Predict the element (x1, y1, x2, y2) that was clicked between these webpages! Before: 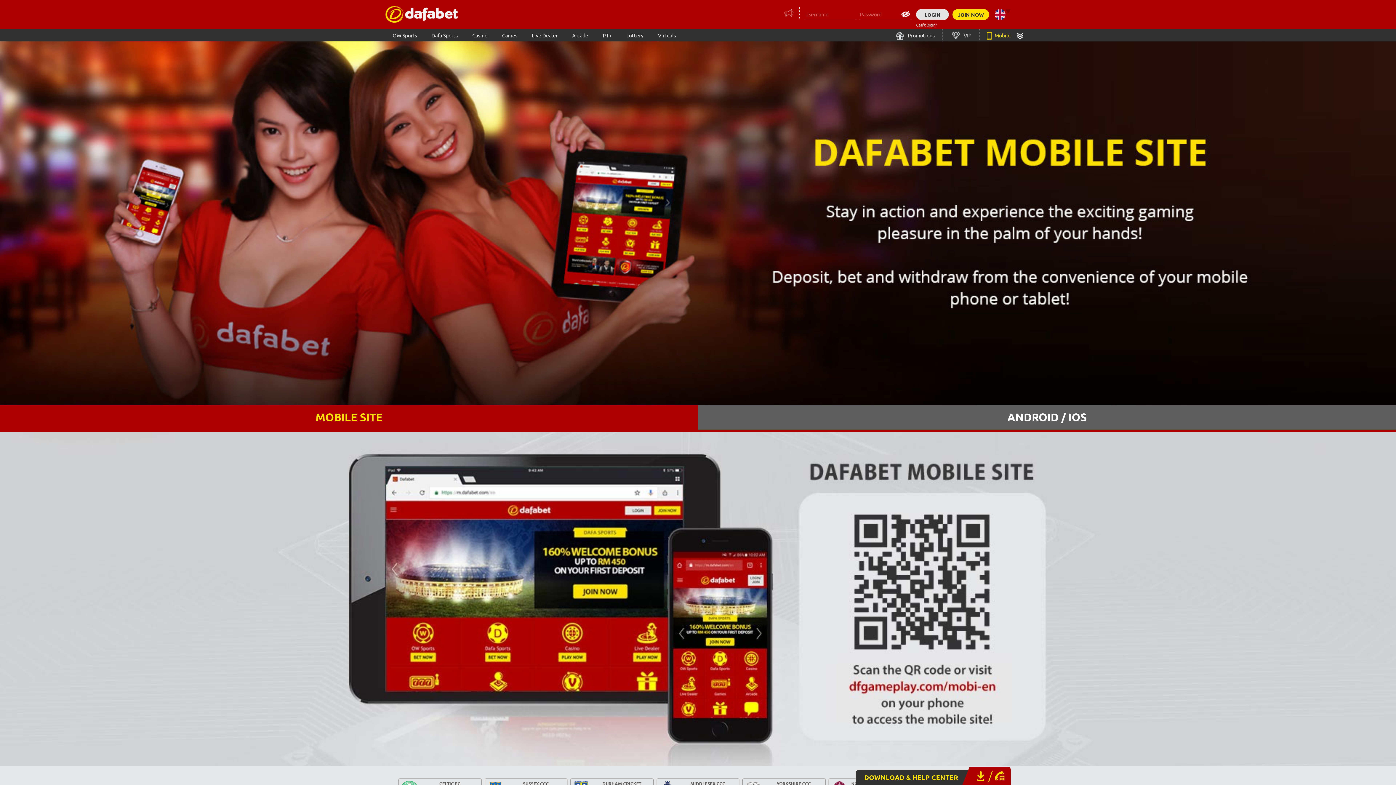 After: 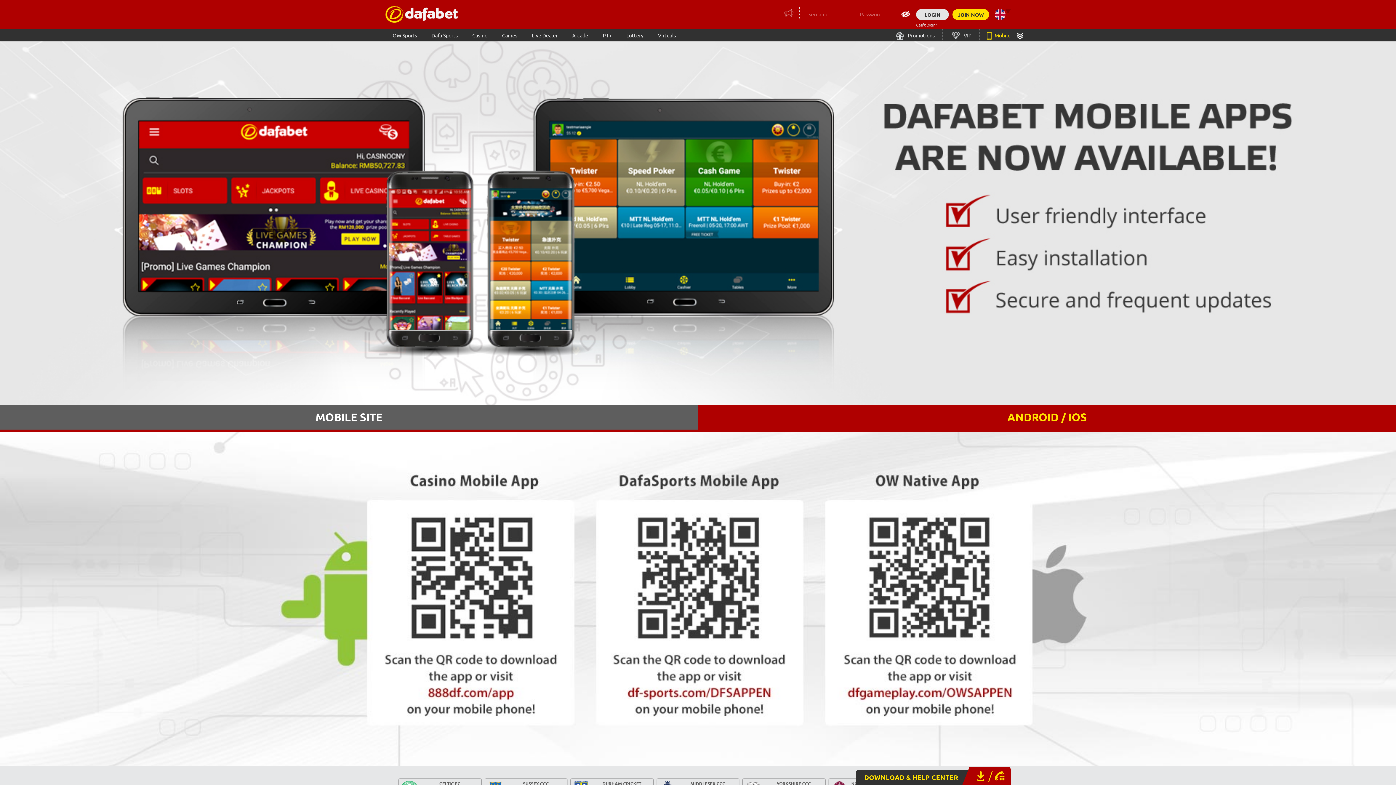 Action: bbox: (698, 405, 1396, 429) label: ANDROID / IOS